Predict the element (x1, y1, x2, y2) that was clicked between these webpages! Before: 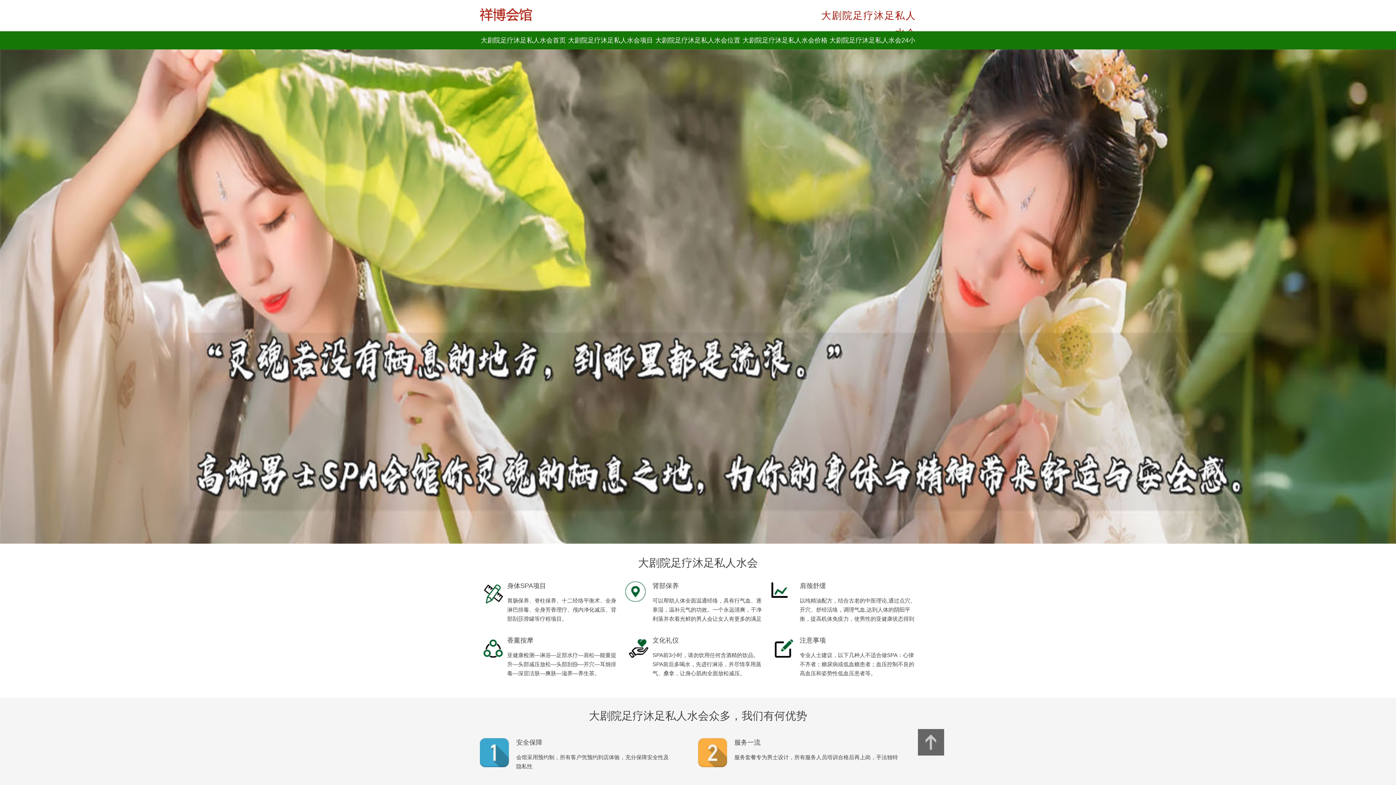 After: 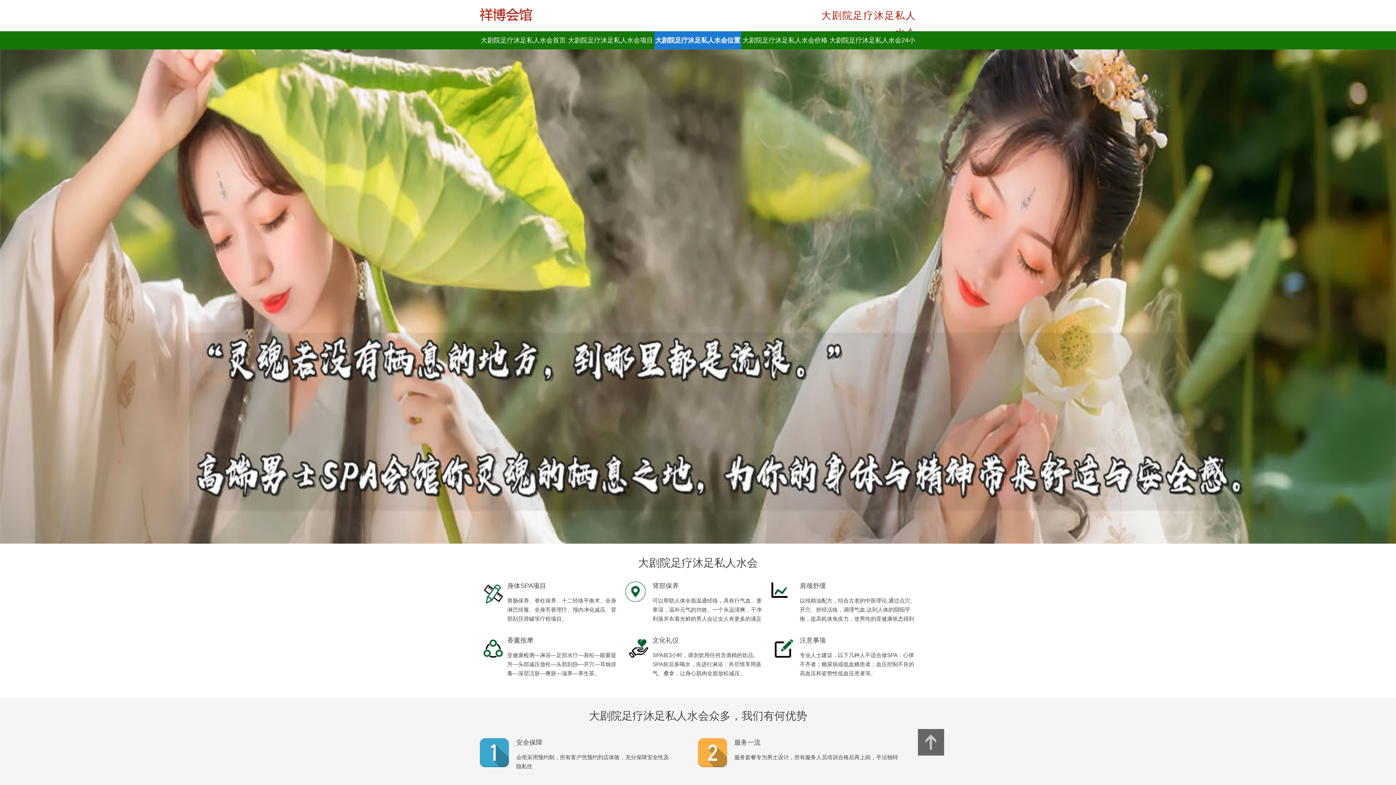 Action: bbox: (654, 31, 741, 49) label: 大剧院足疗沐足私人水会位置